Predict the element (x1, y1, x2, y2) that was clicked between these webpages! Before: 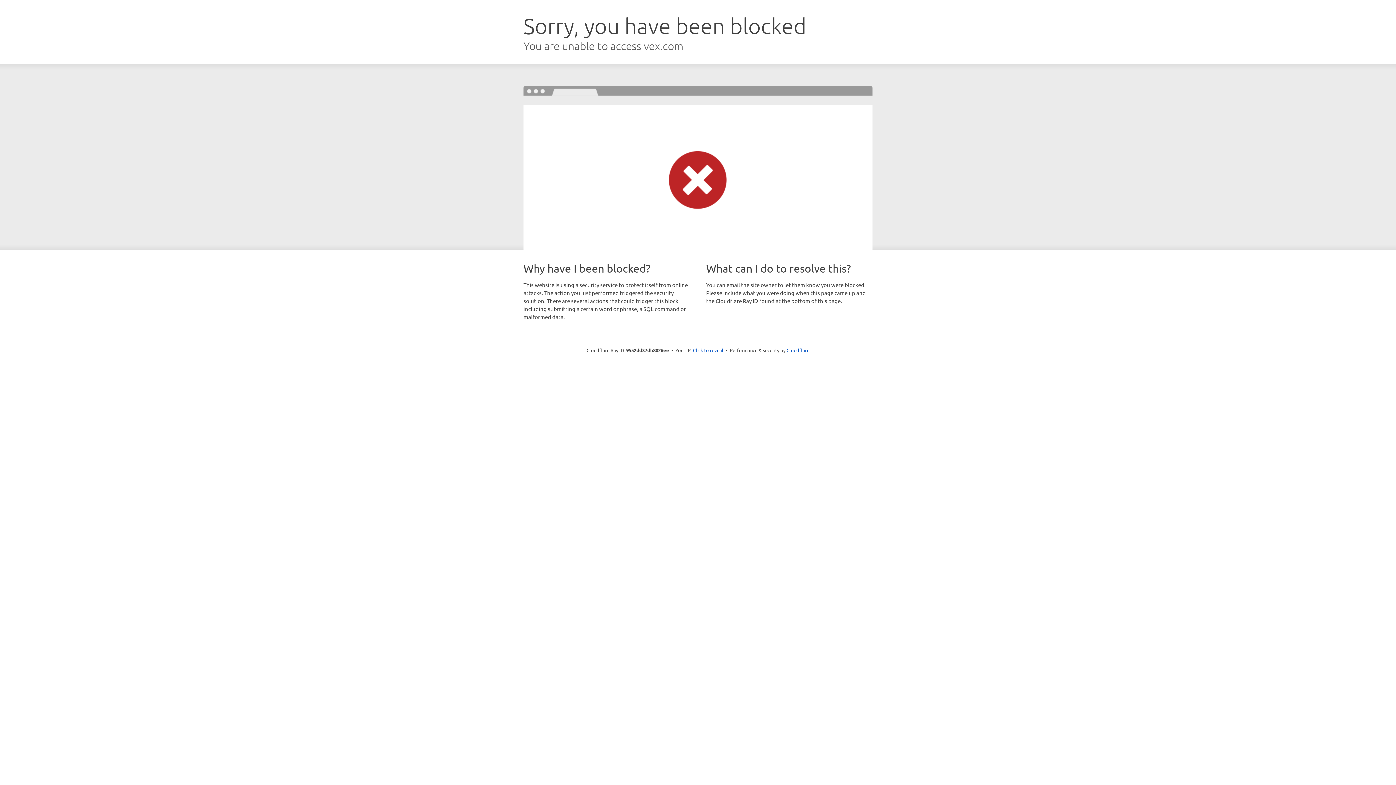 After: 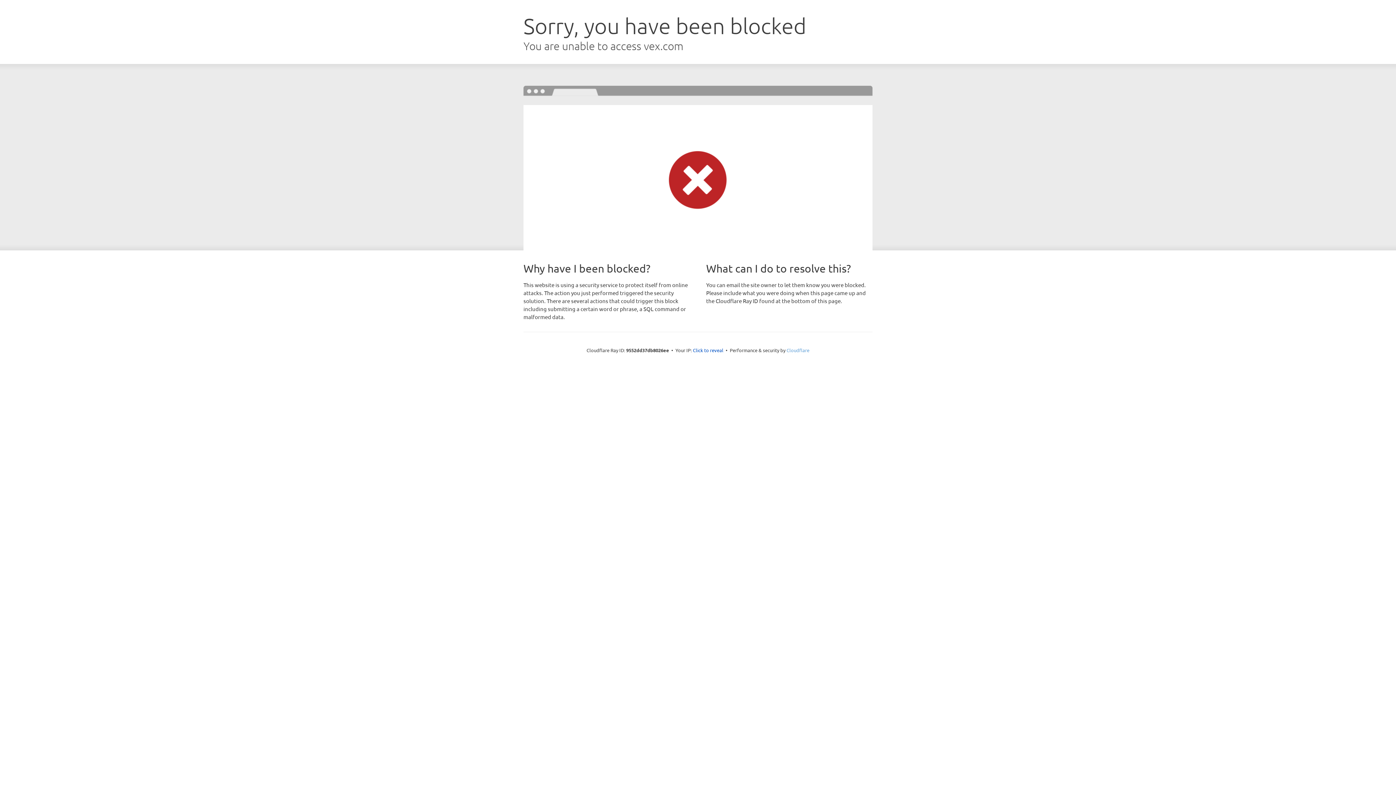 Action: label: Cloudflare bbox: (786, 347, 809, 353)